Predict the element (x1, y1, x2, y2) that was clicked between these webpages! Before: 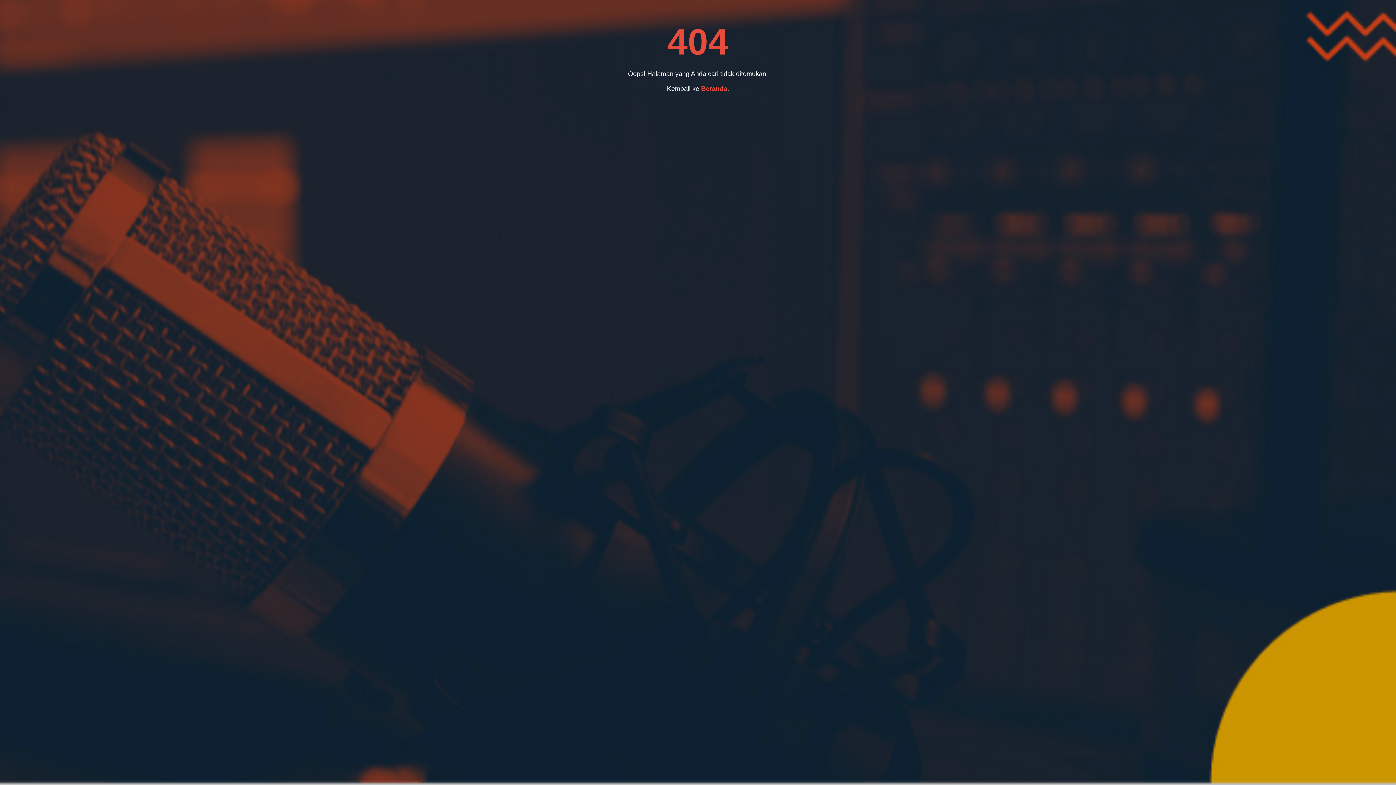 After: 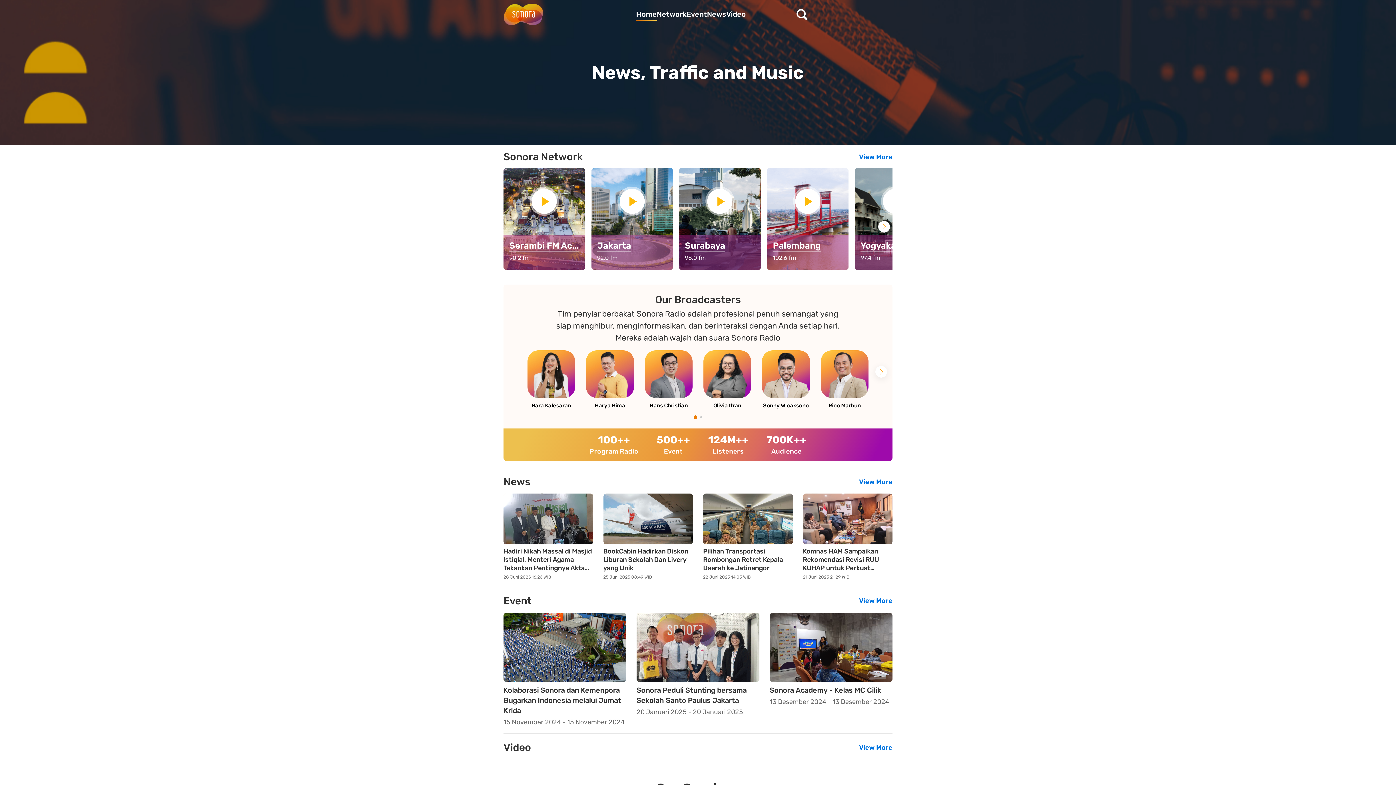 Action: label: Beranda bbox: (701, 85, 727, 92)